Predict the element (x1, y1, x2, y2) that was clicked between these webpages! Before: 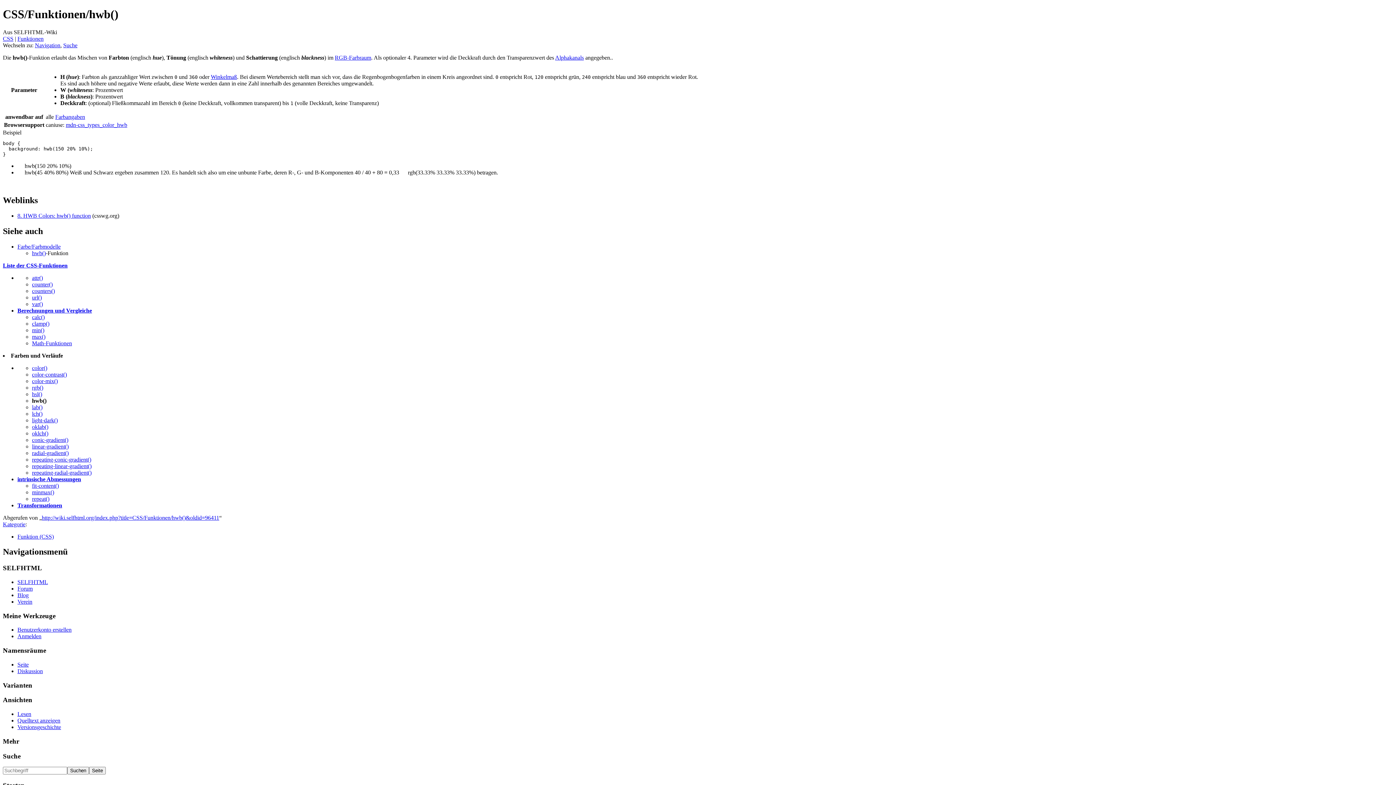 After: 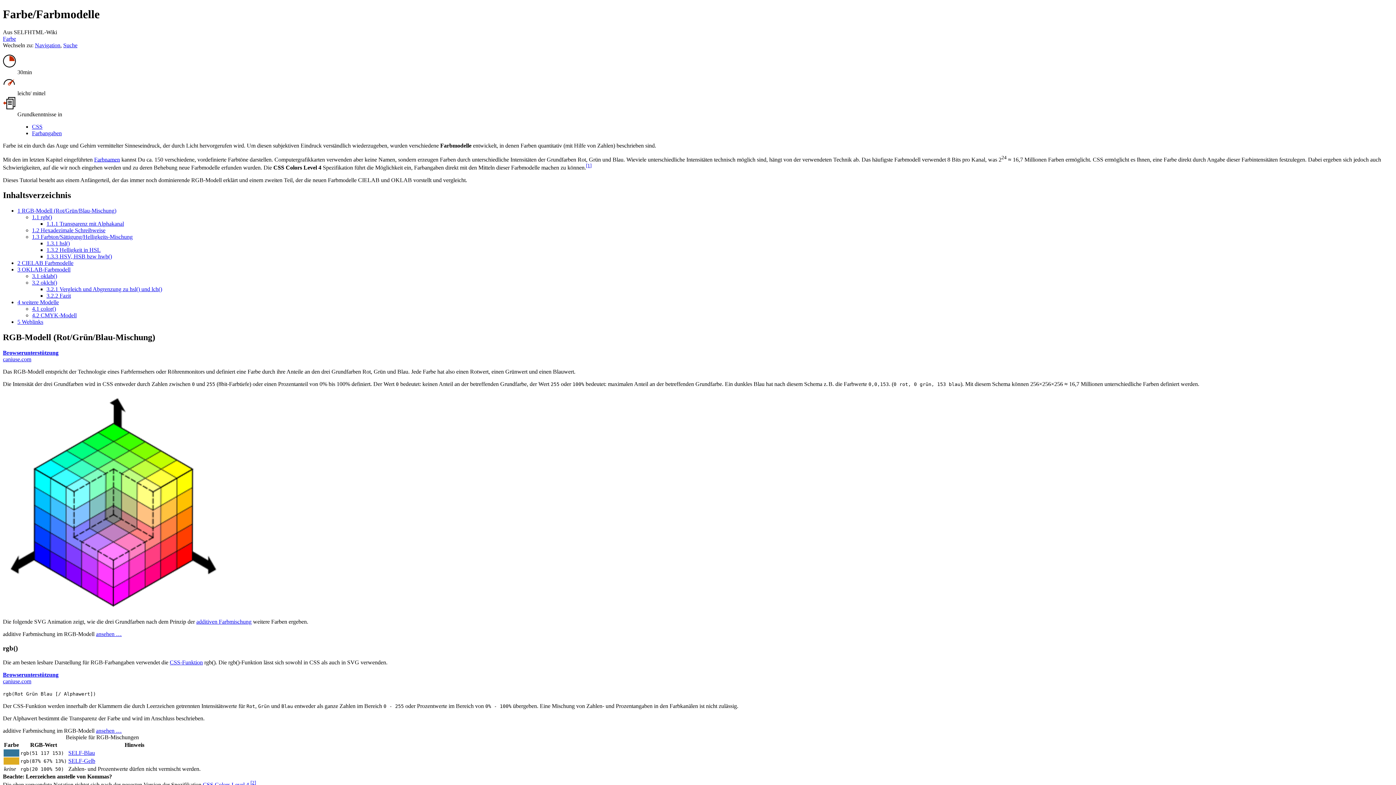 Action: bbox: (17, 243, 60, 249) label: Farbe/Farbmodelle